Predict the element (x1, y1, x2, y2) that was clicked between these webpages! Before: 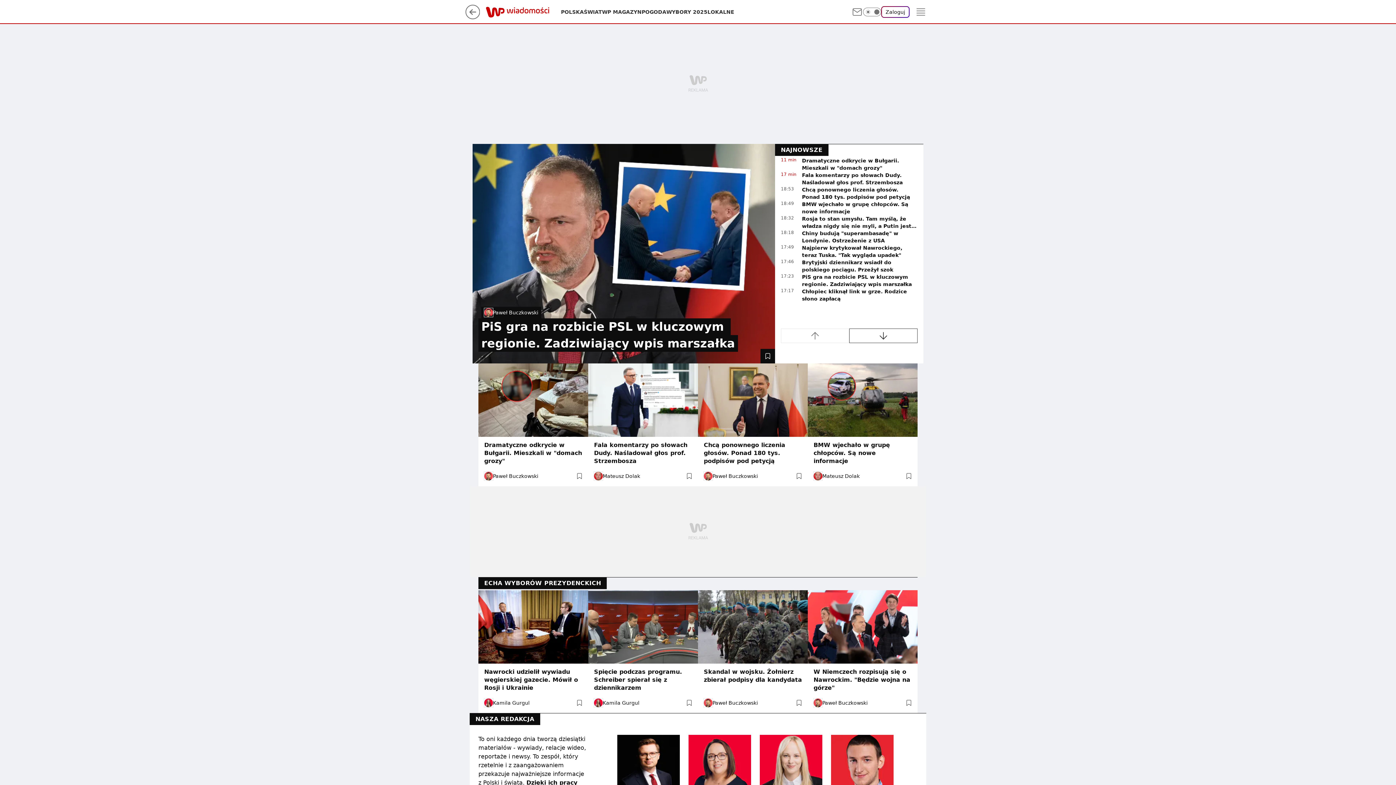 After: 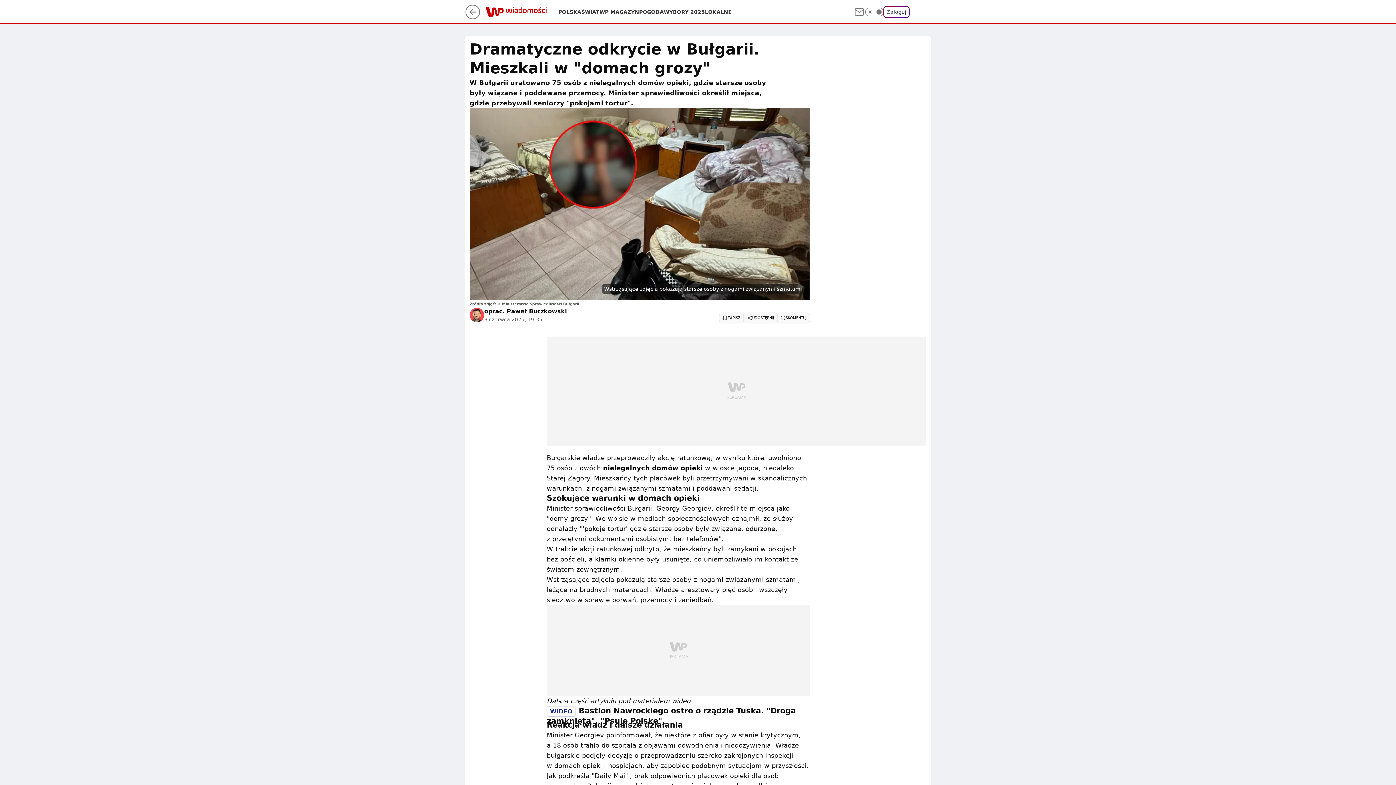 Action: label: Dramatyczne odkrycie w Bułgarii. Mieszkali w "domach grozy" bbox: (478, 363, 588, 486)